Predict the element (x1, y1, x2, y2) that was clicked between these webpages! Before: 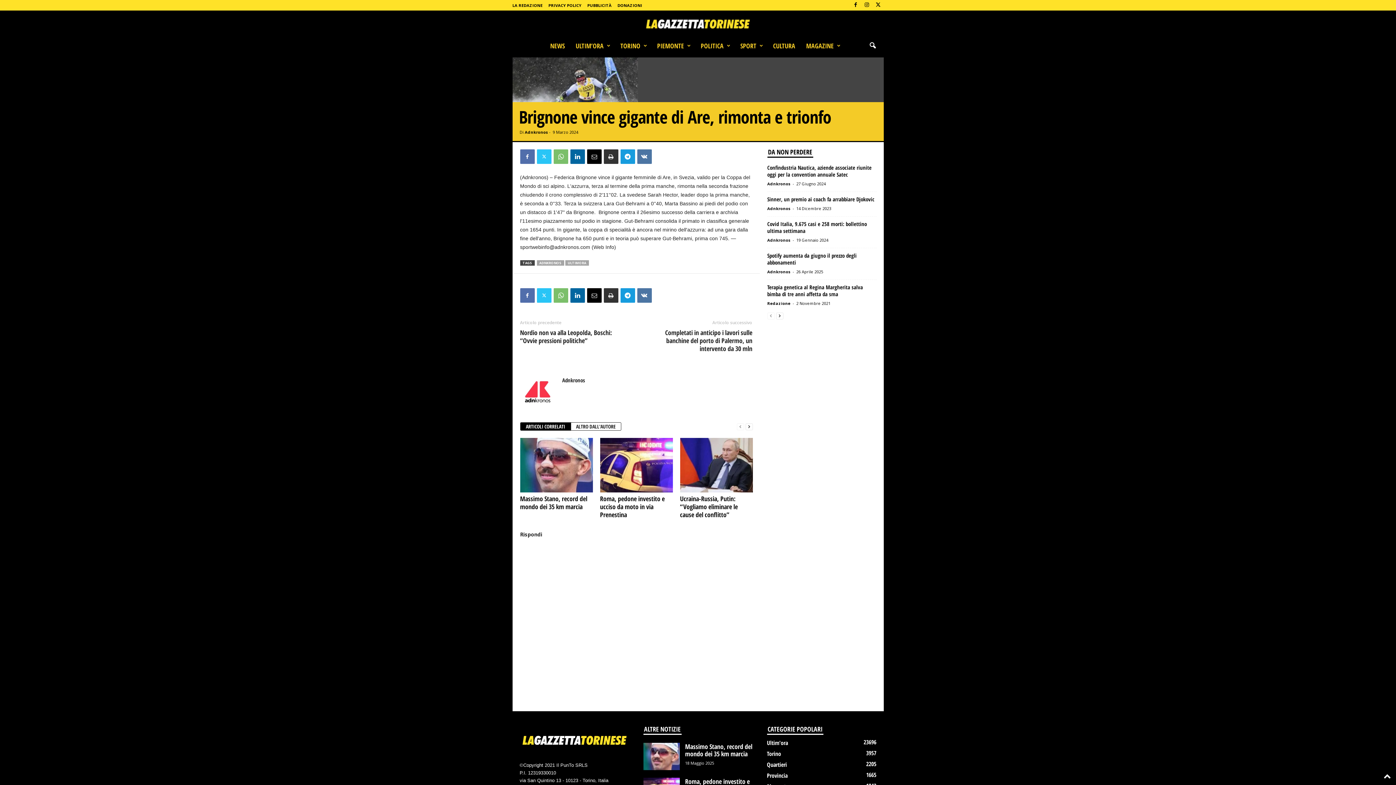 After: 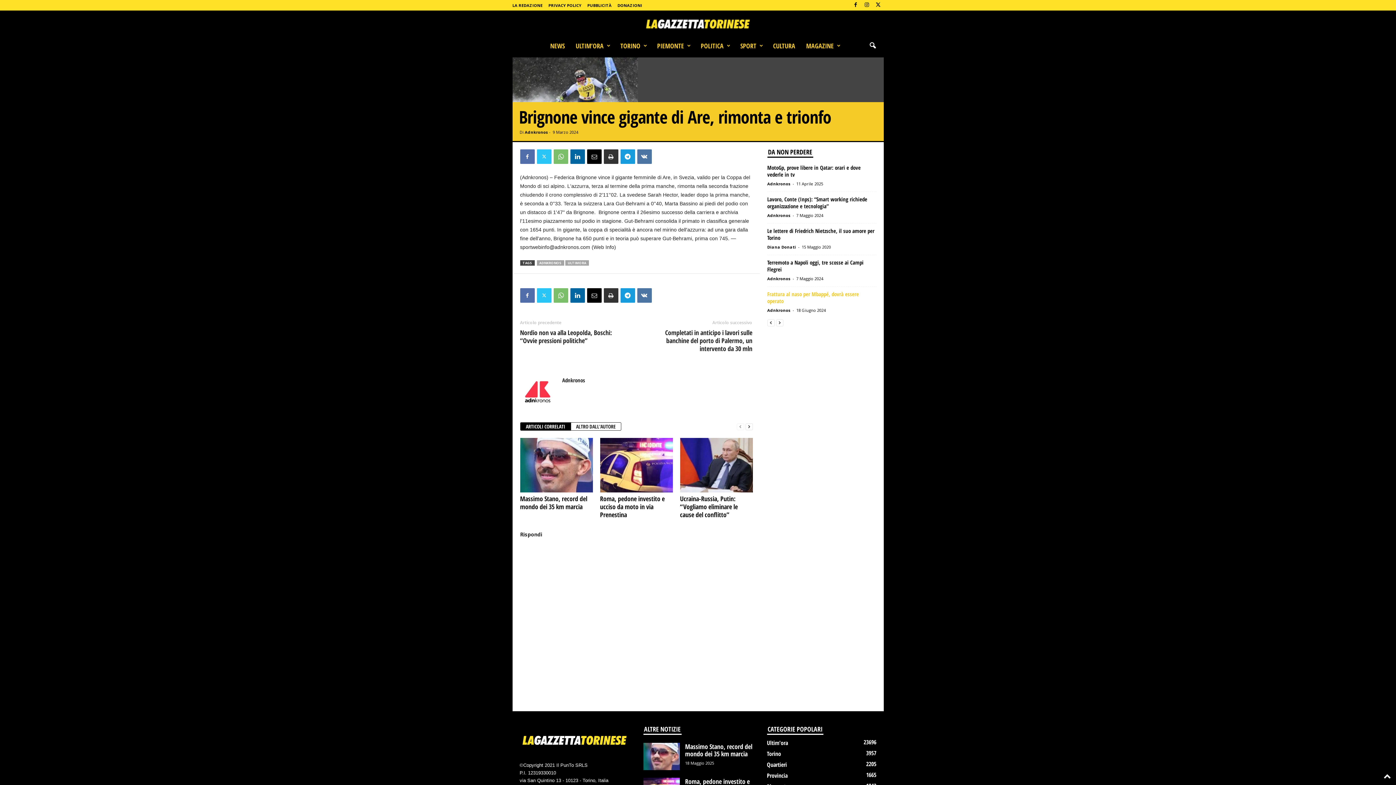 Action: label: next-page bbox: (776, 312, 783, 320)